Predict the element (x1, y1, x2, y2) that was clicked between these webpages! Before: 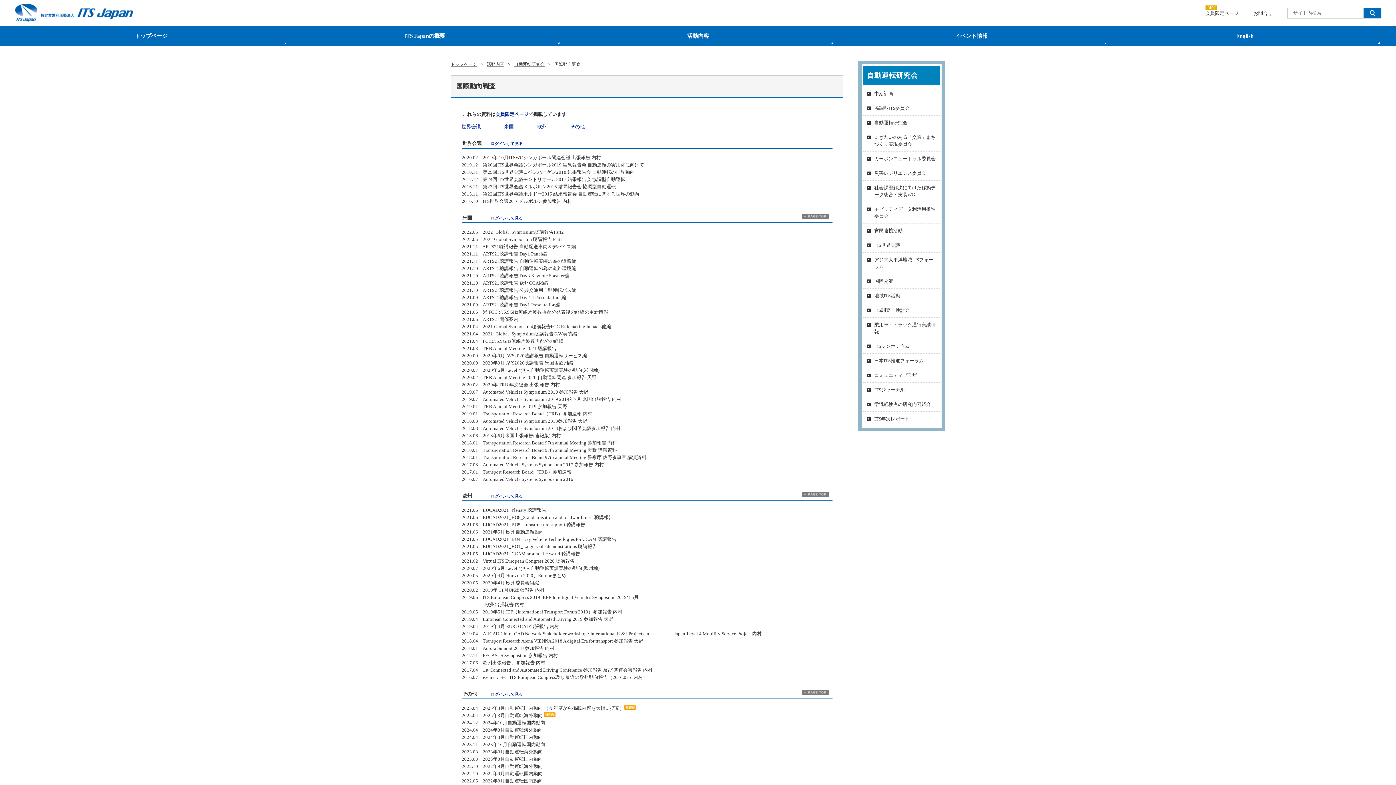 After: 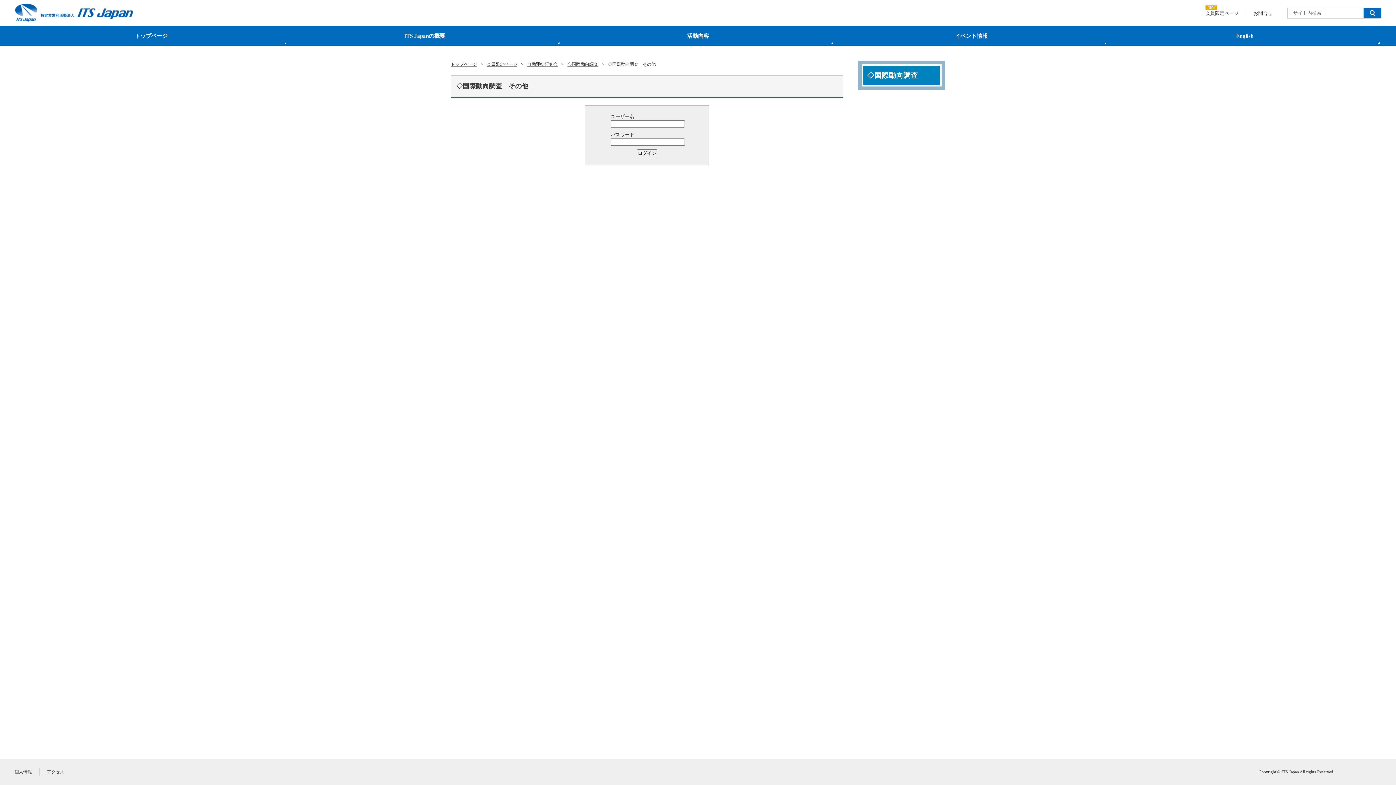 Action: bbox: (490, 691, 522, 697) label: ログインして見る